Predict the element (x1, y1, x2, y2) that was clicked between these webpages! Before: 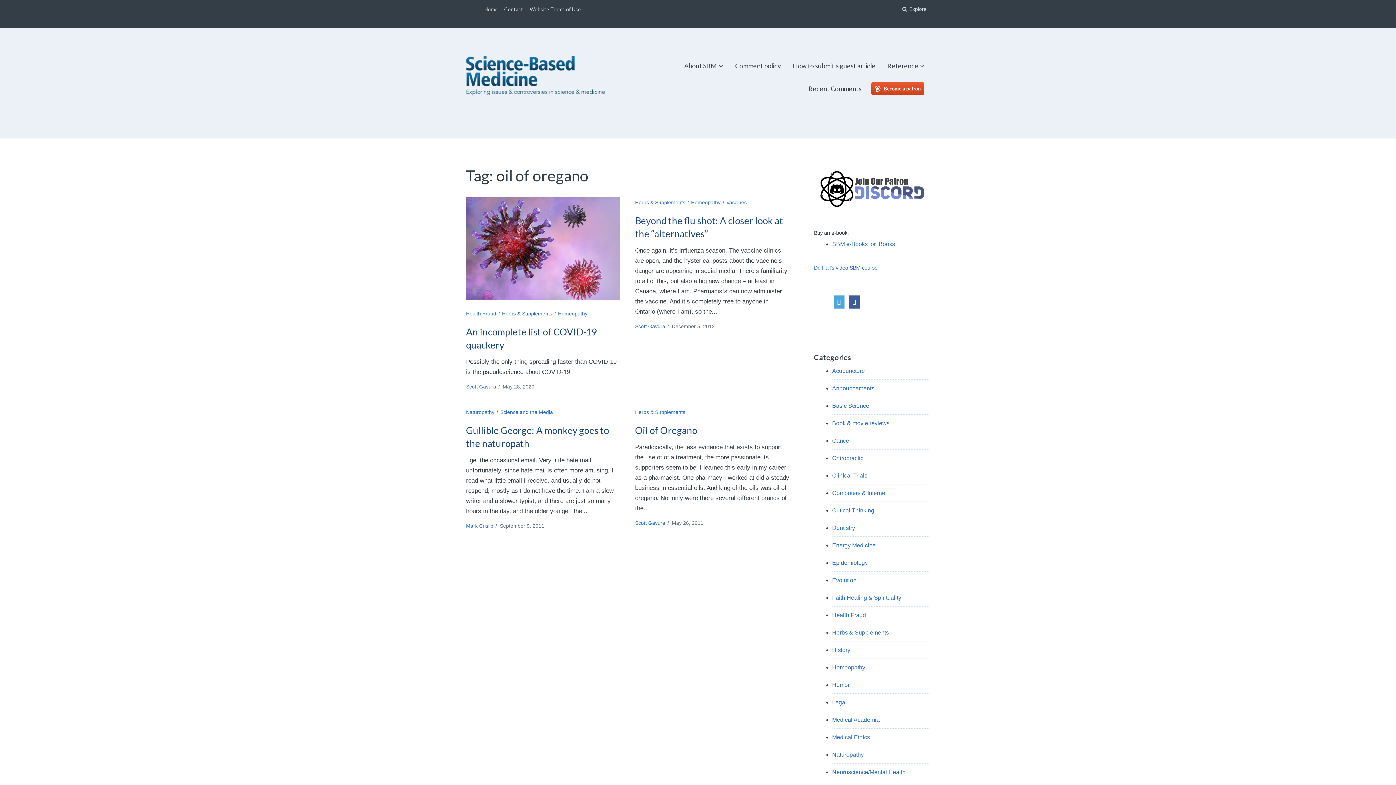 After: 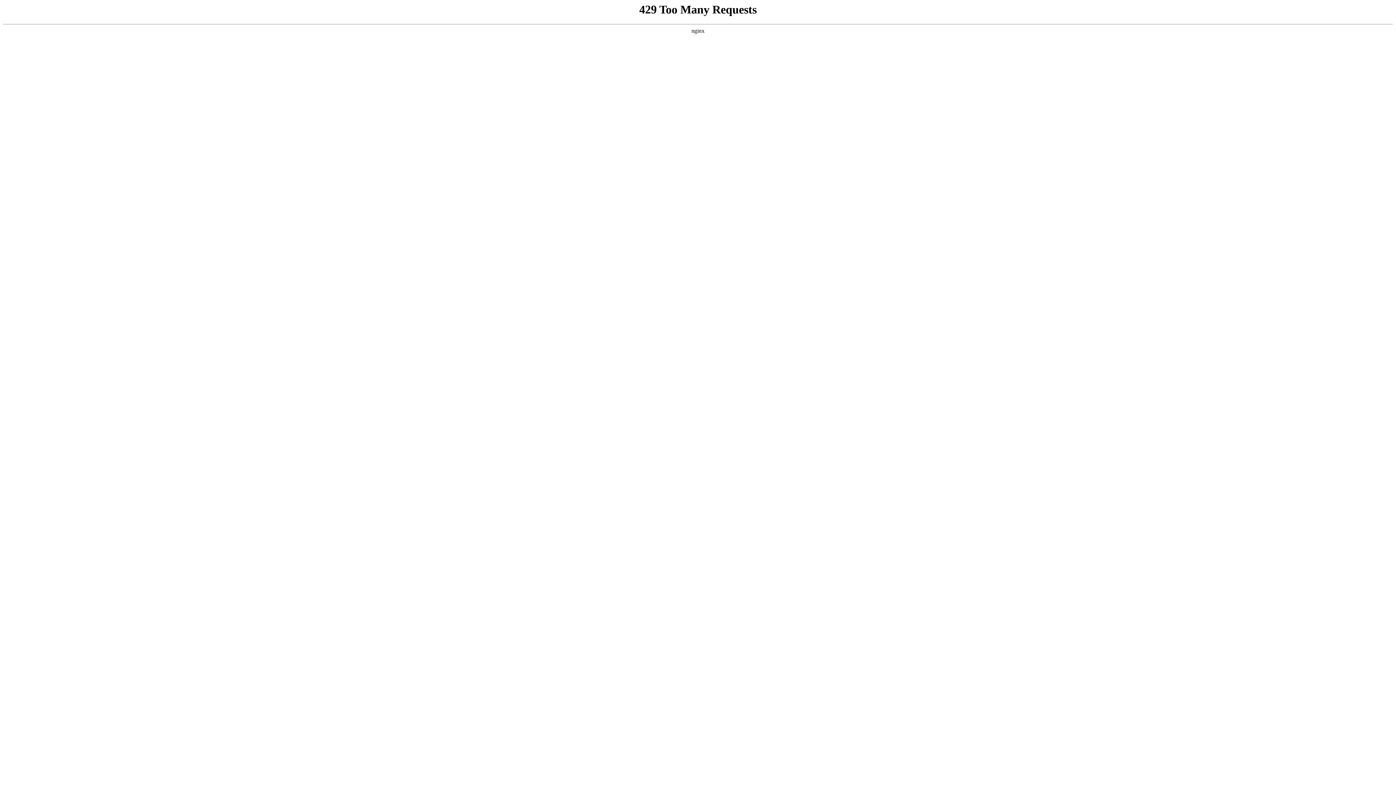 Action: label: Herbs & Supplements bbox: (832, 629, 889, 635)